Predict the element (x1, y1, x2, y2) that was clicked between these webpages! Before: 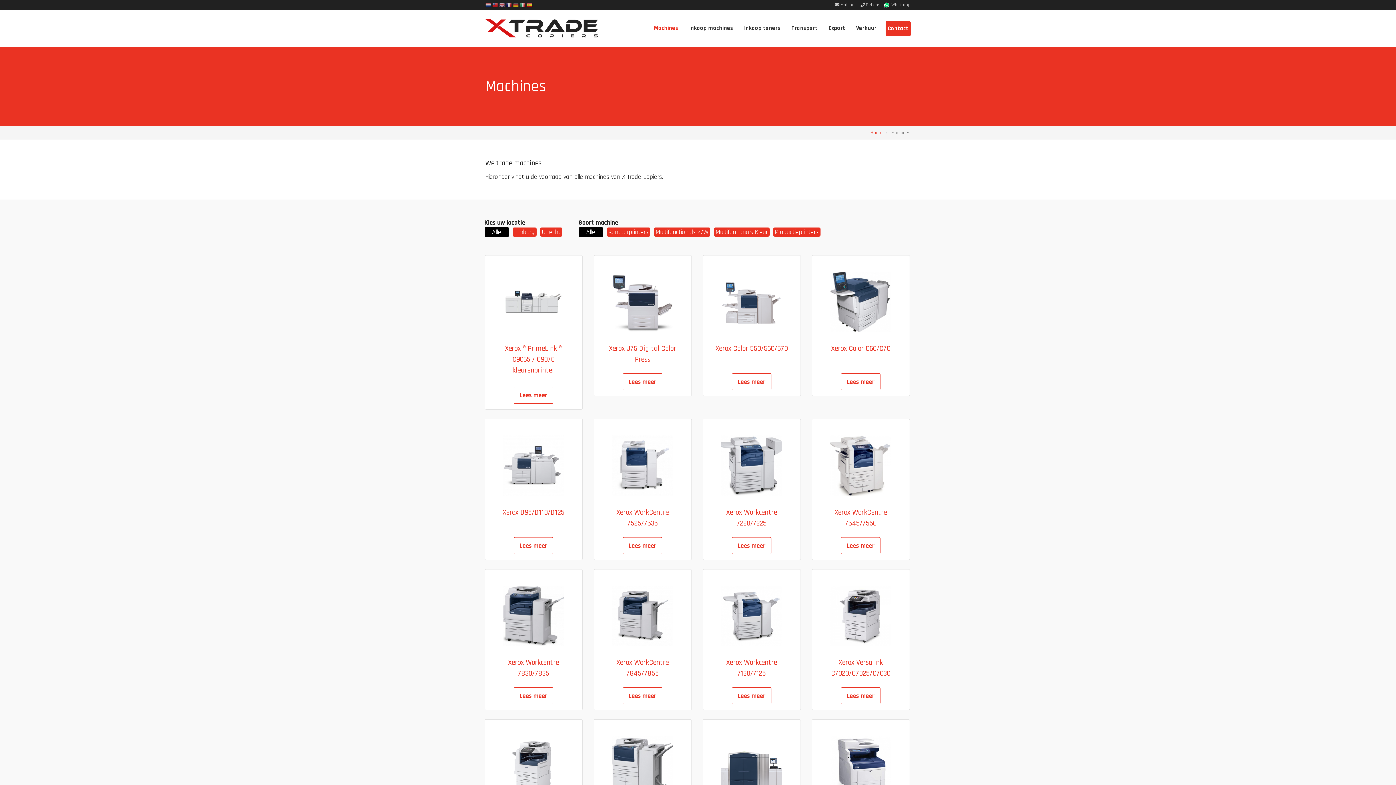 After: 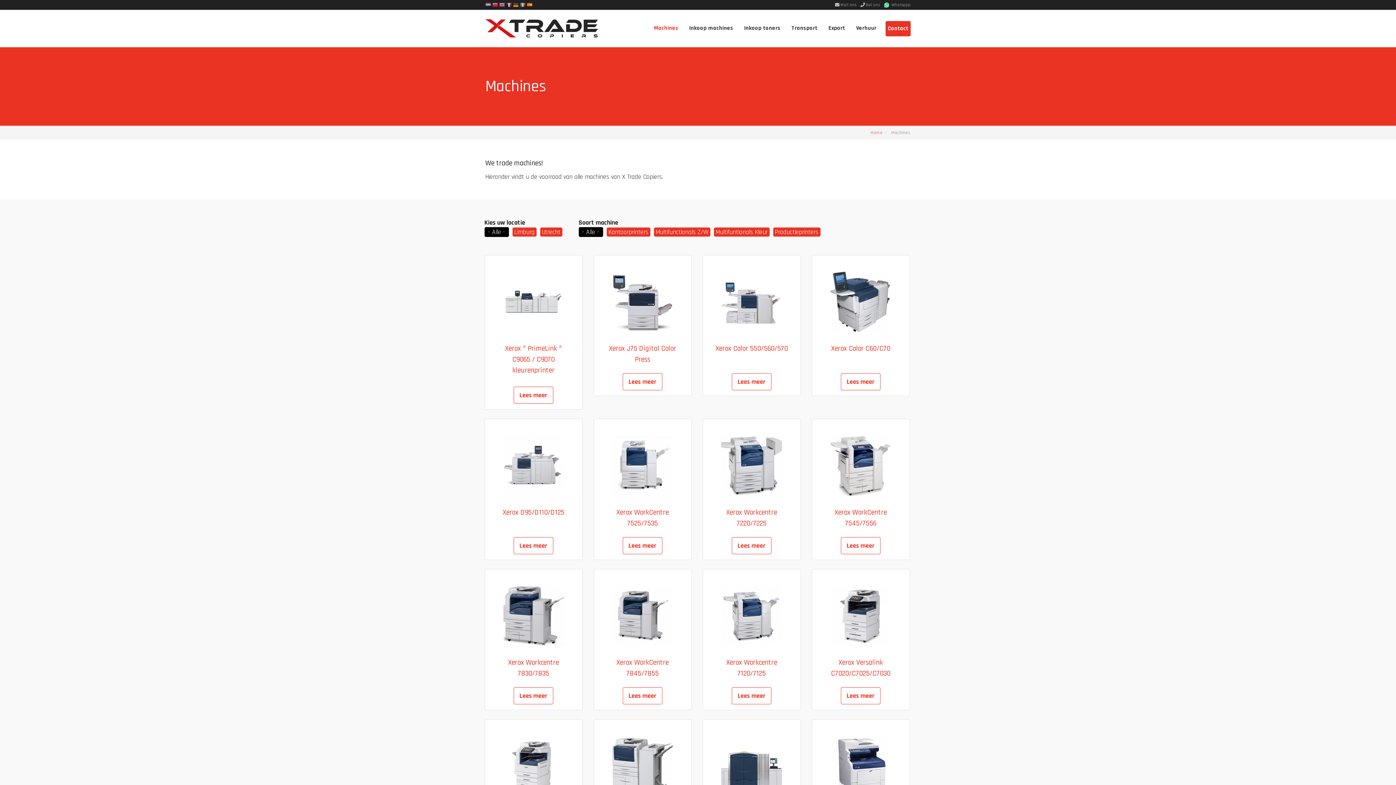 Action: bbox: (492, 2, 498, 10)